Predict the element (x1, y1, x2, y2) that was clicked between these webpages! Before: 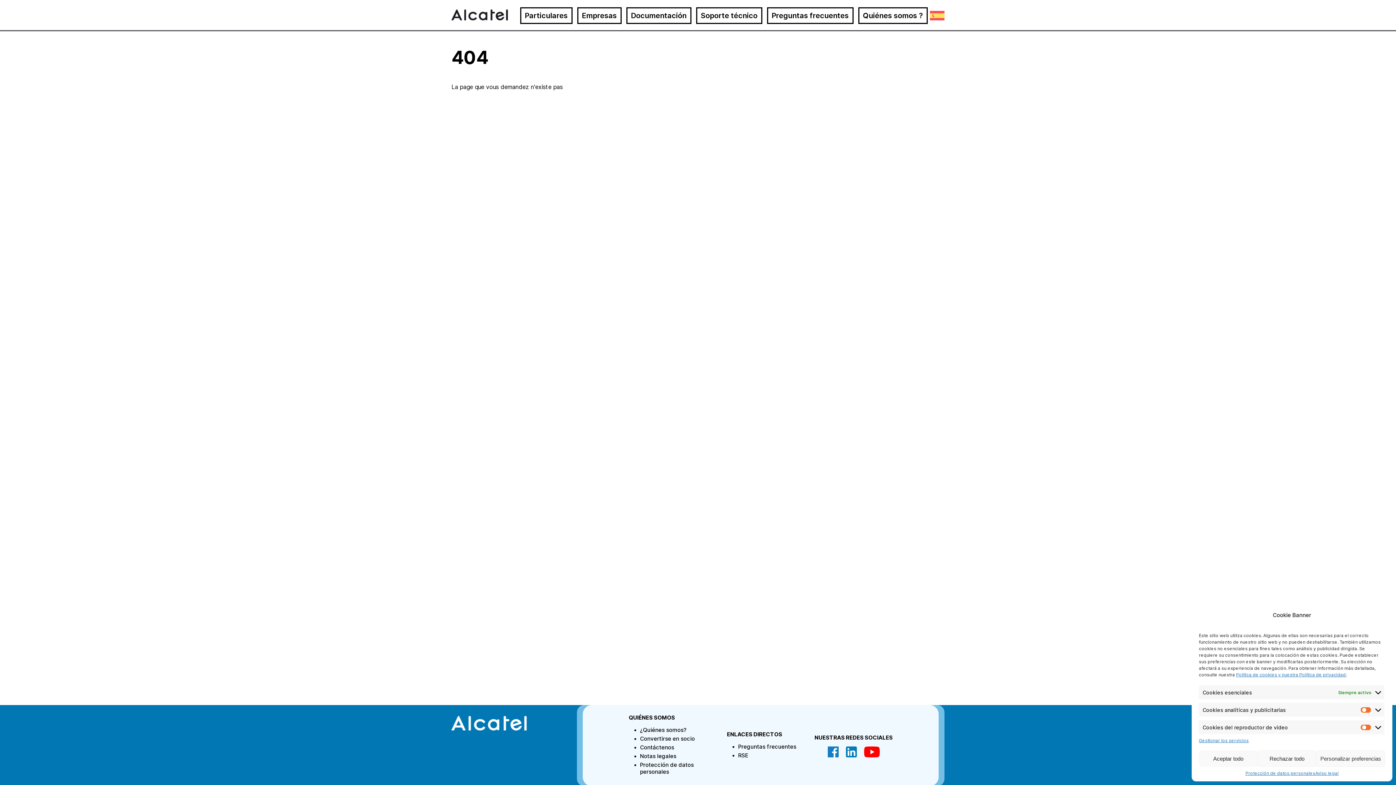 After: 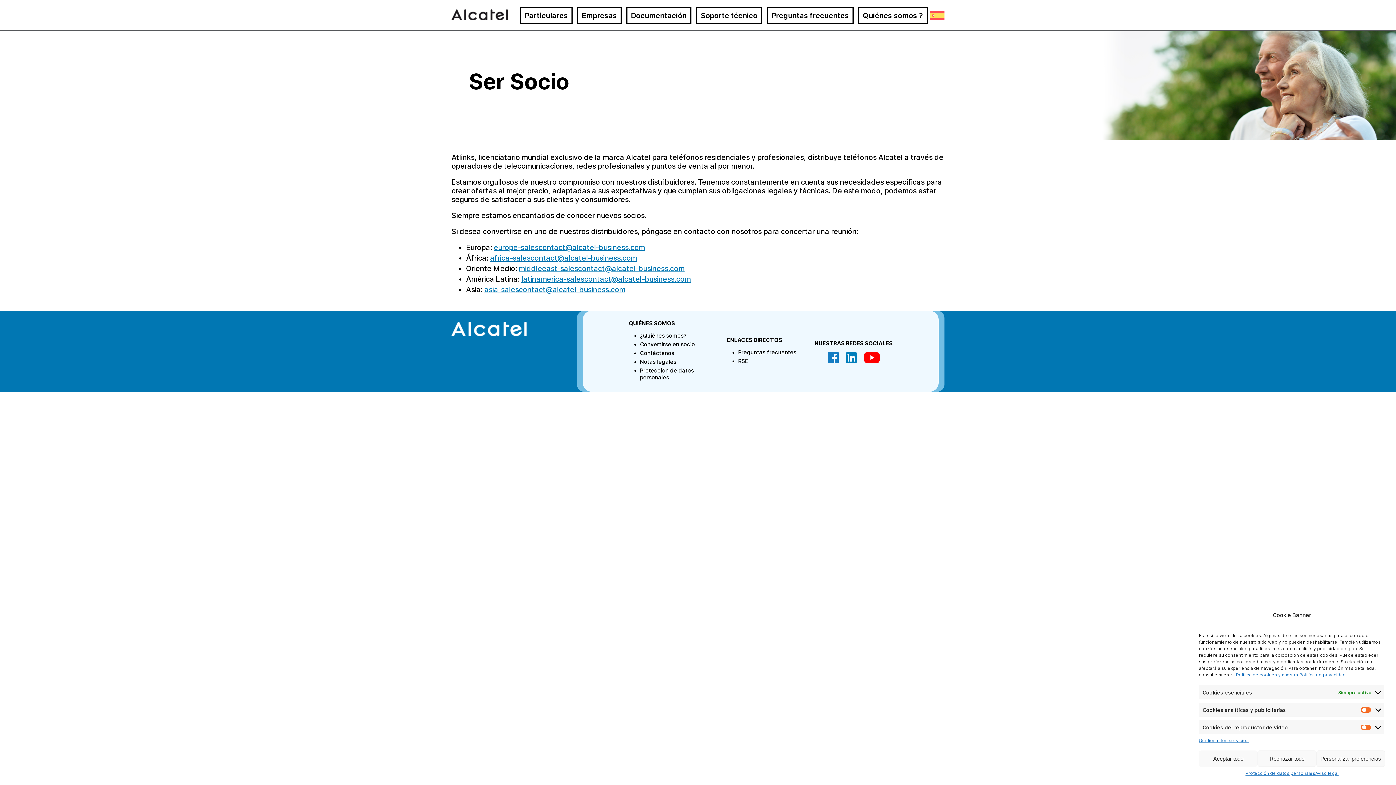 Action: label: Convertirse en socio bbox: (640, 735, 695, 742)